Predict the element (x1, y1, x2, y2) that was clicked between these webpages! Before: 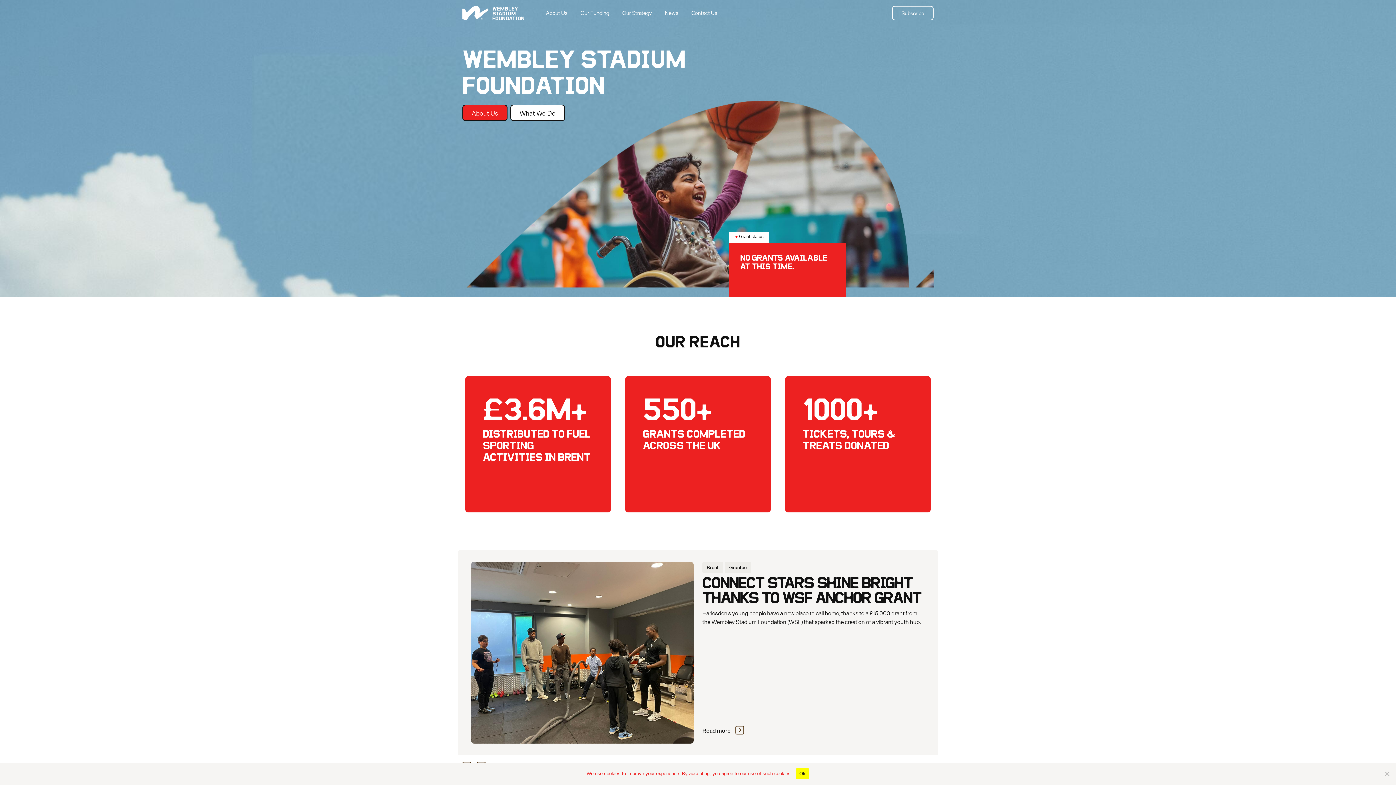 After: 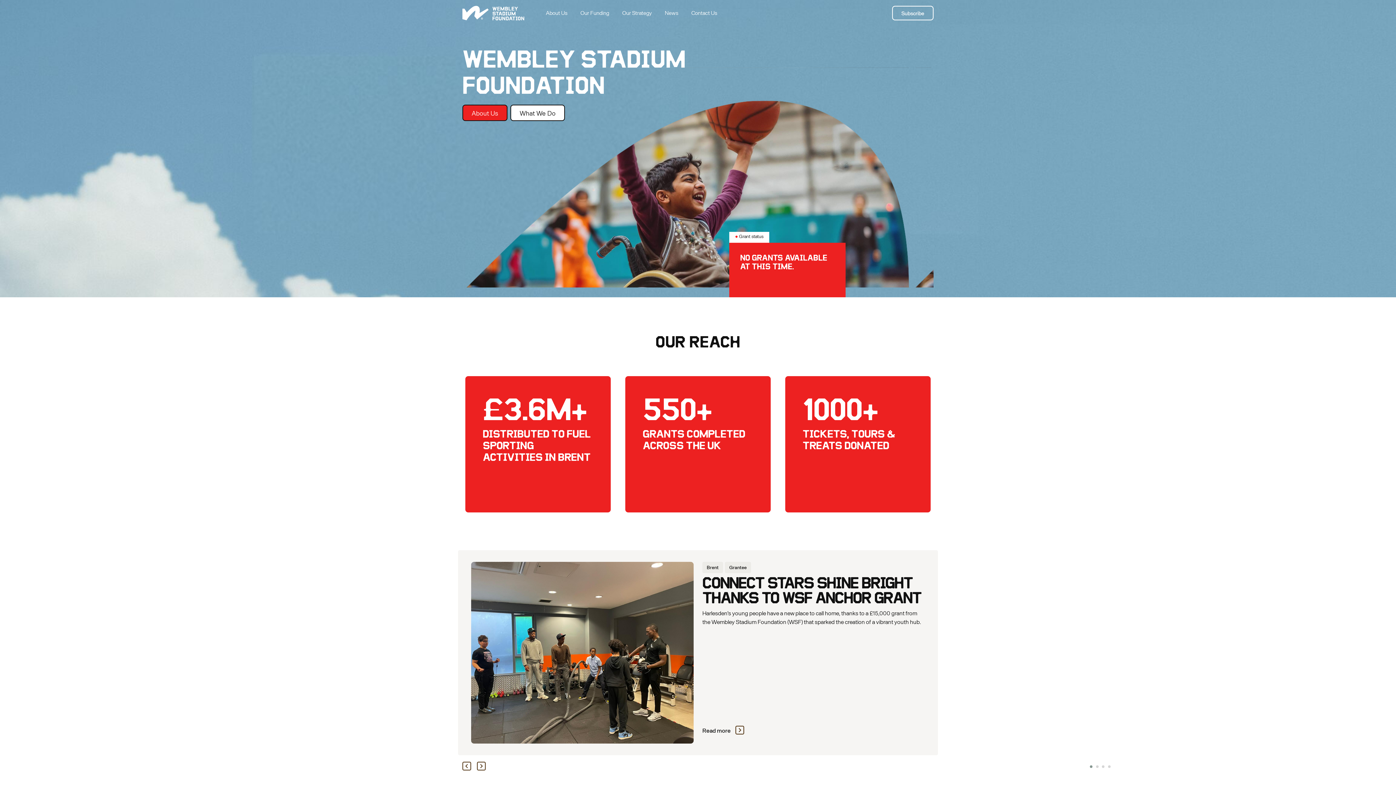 Action: label: Ok bbox: (795, 768, 809, 779)